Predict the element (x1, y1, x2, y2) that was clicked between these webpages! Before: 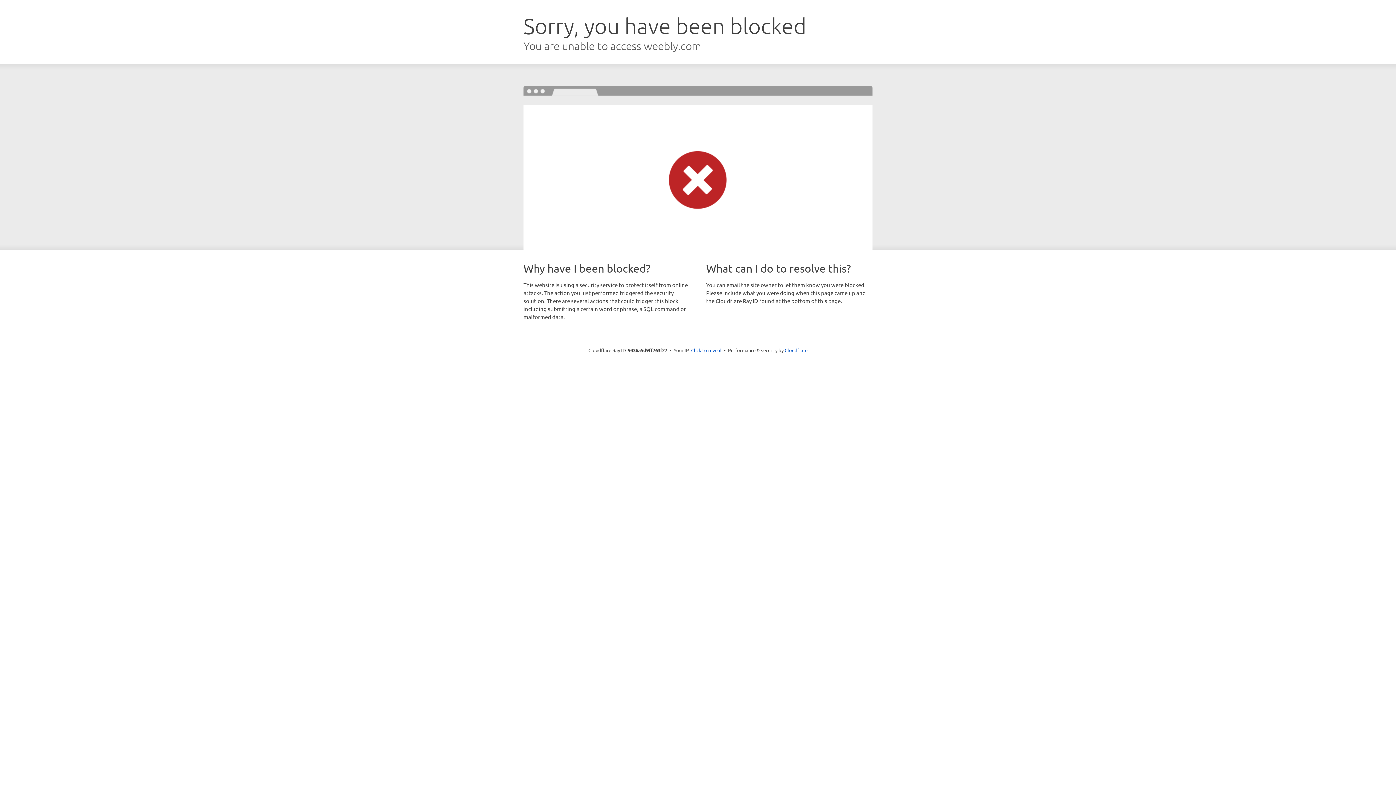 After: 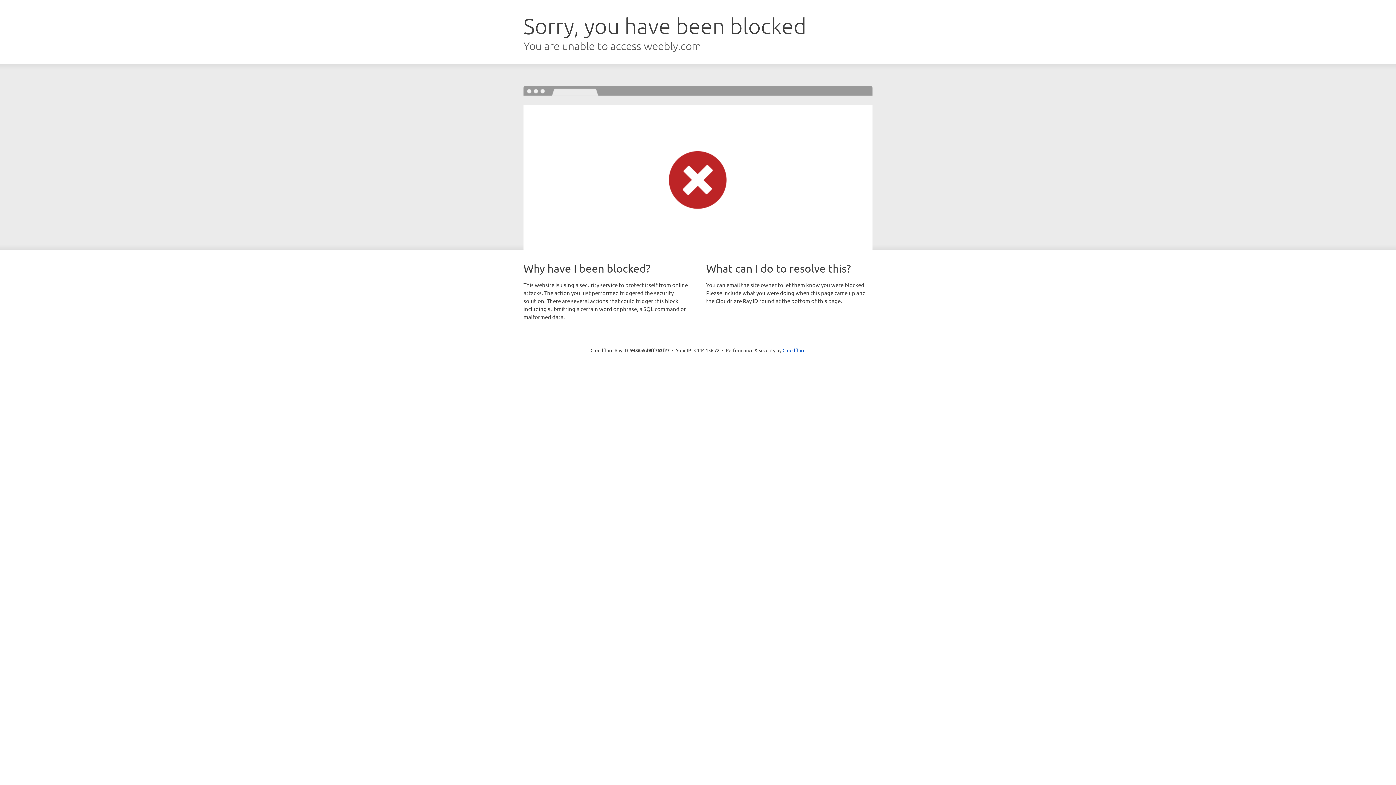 Action: label: Click to reveal bbox: (691, 346, 721, 353)